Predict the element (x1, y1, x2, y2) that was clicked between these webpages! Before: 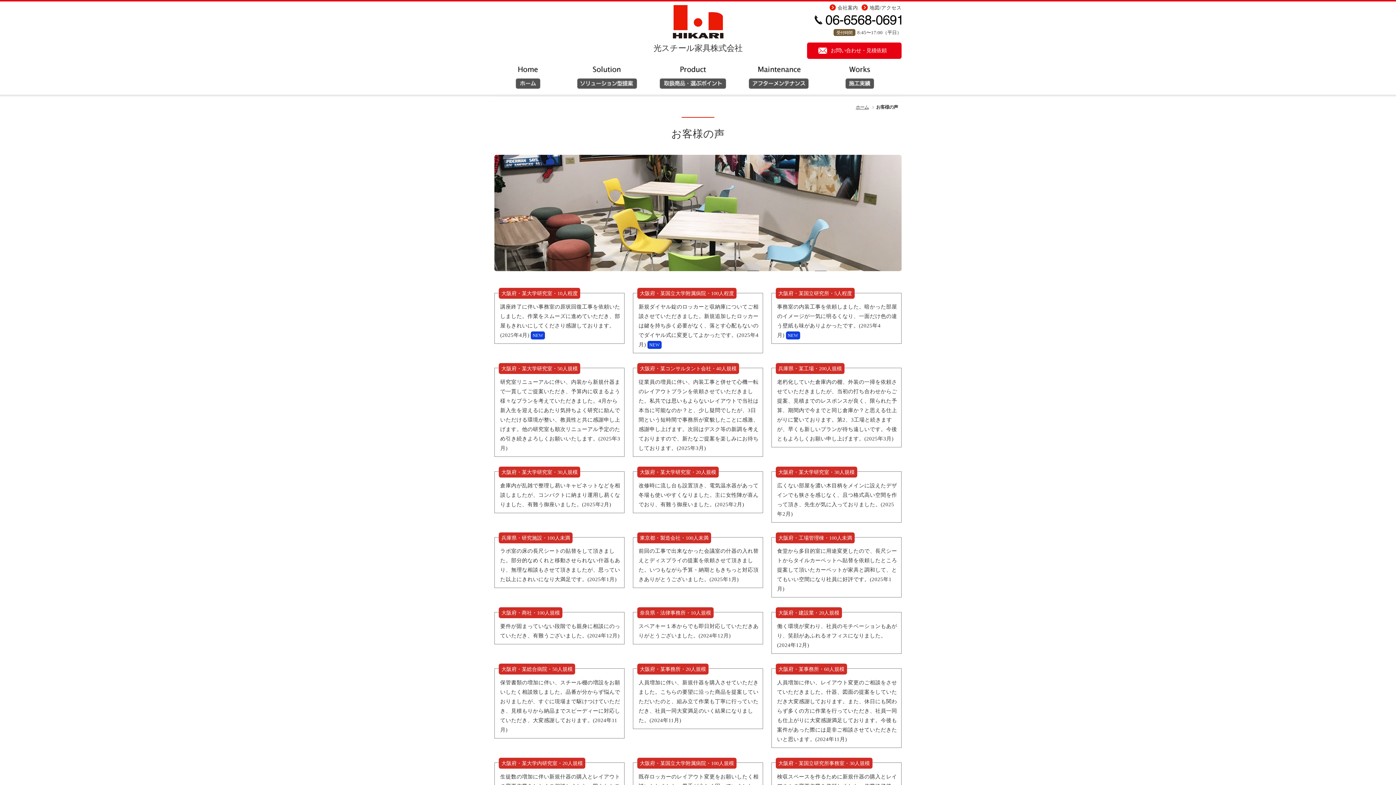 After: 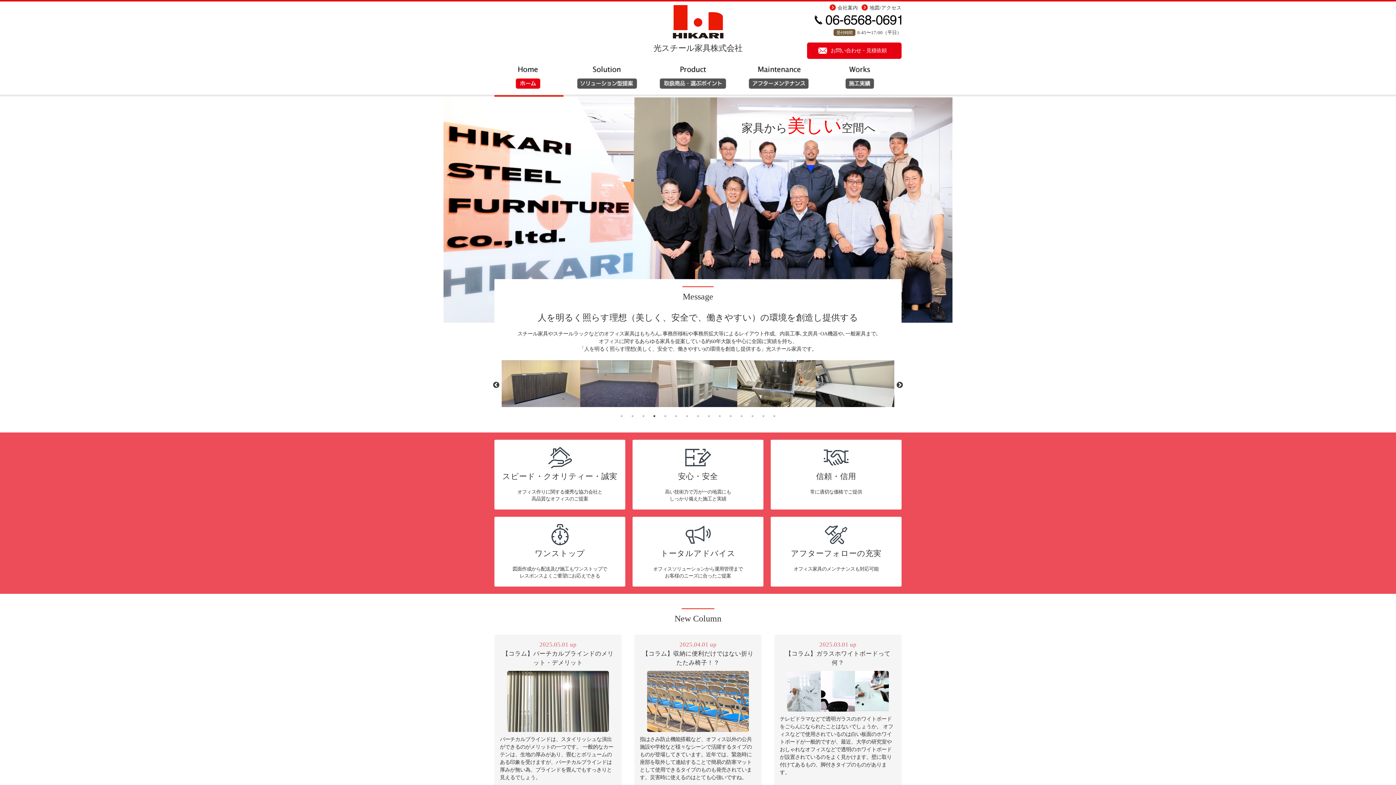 Action: label: ホーム bbox: (494, 66, 563, 96)